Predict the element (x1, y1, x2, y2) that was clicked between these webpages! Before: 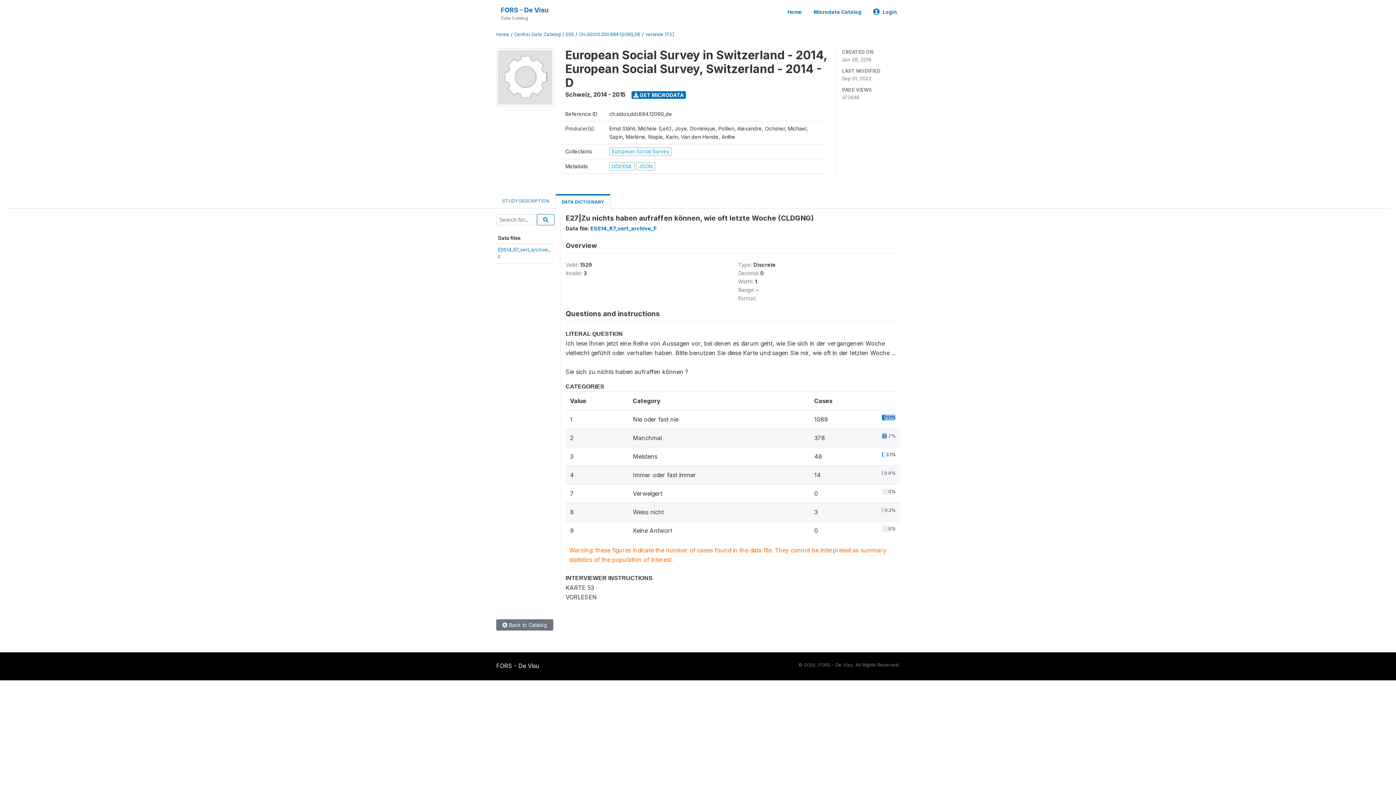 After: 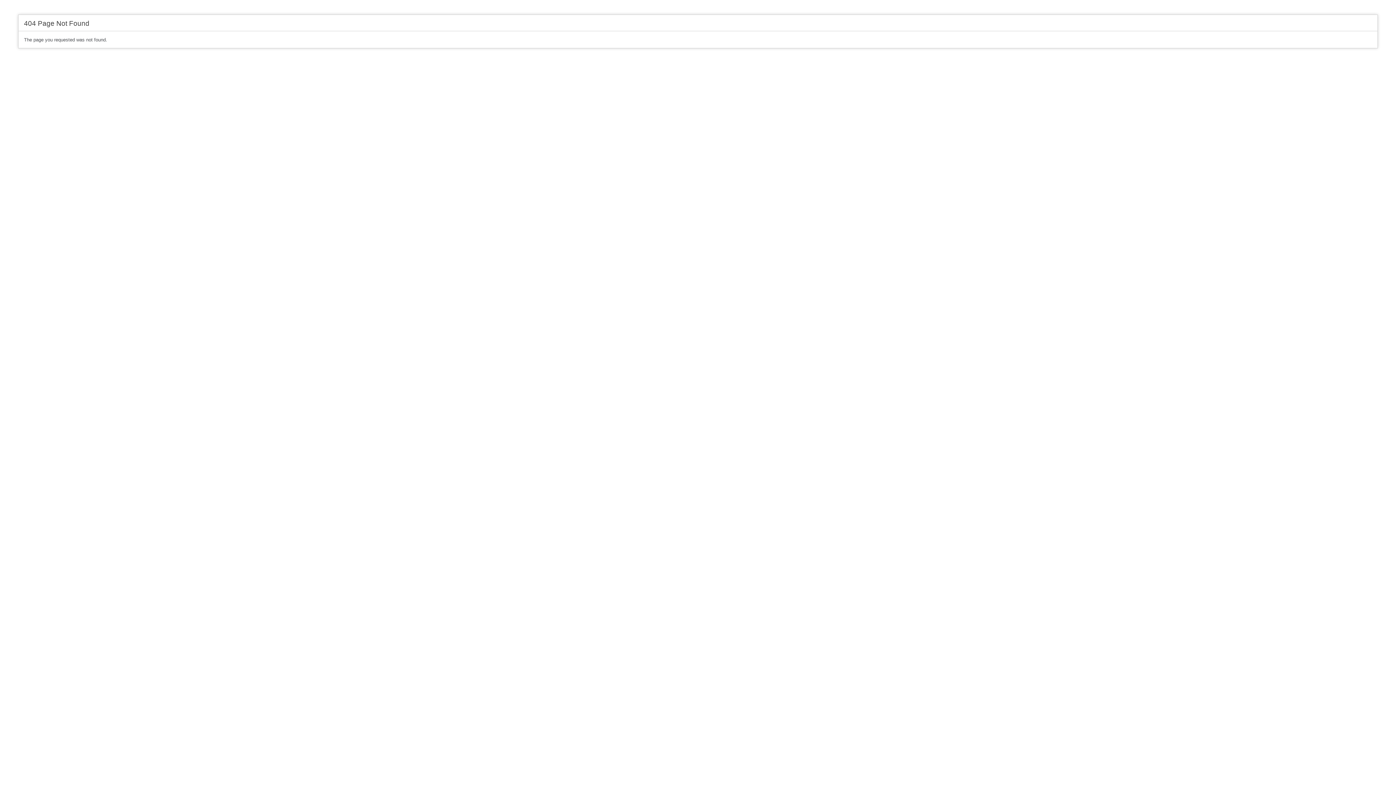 Action: bbox: (645, 31, 673, 37) label: variable [F2]